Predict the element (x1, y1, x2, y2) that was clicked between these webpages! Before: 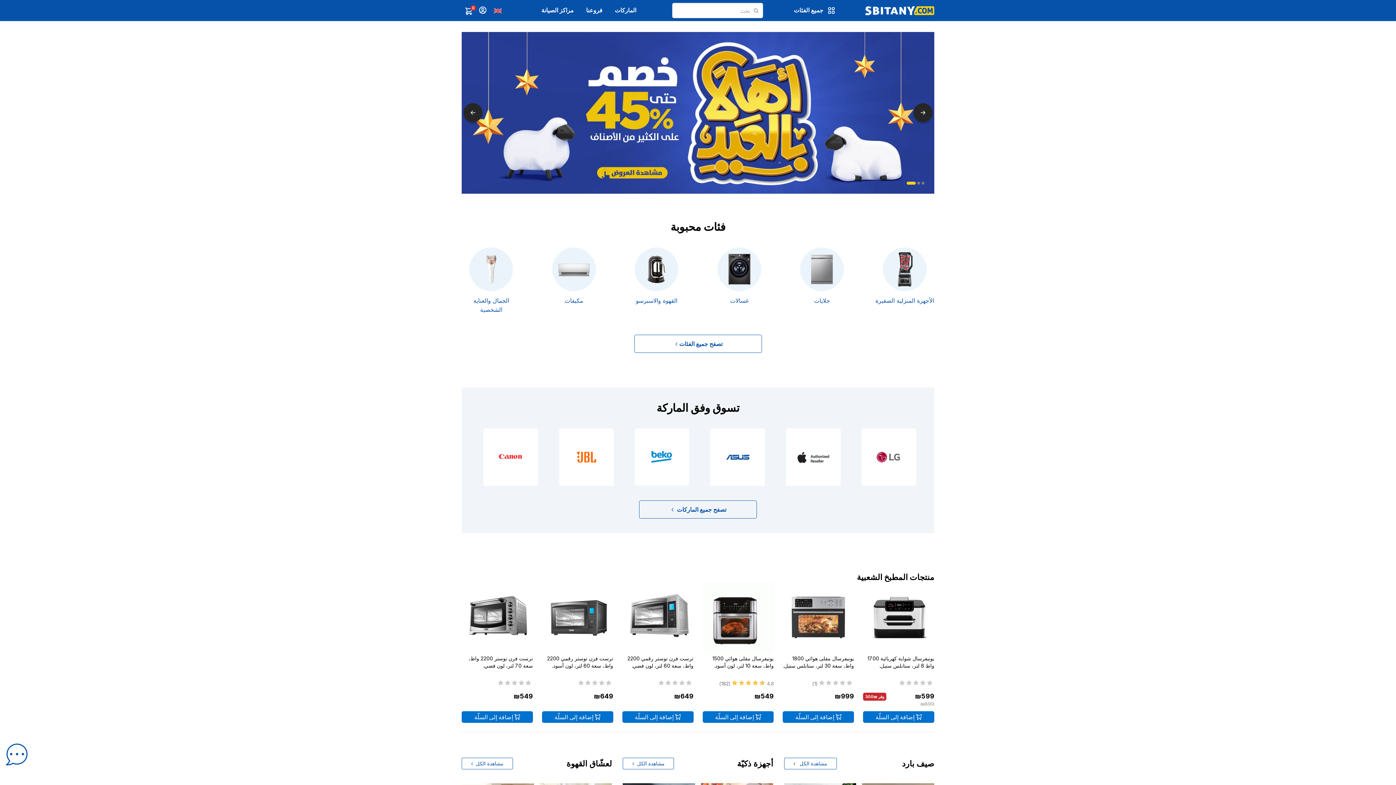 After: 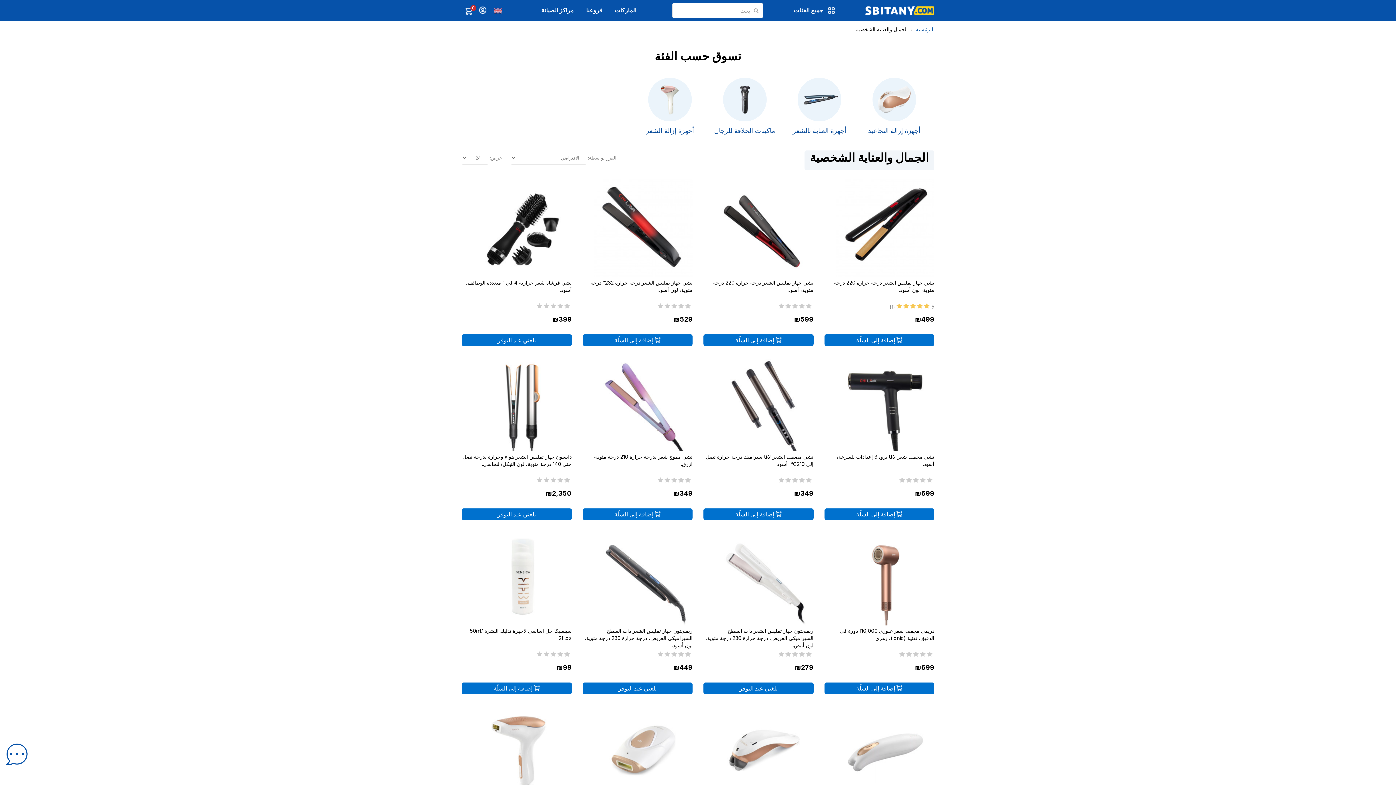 Action: bbox: (472, 266, 509, 271)